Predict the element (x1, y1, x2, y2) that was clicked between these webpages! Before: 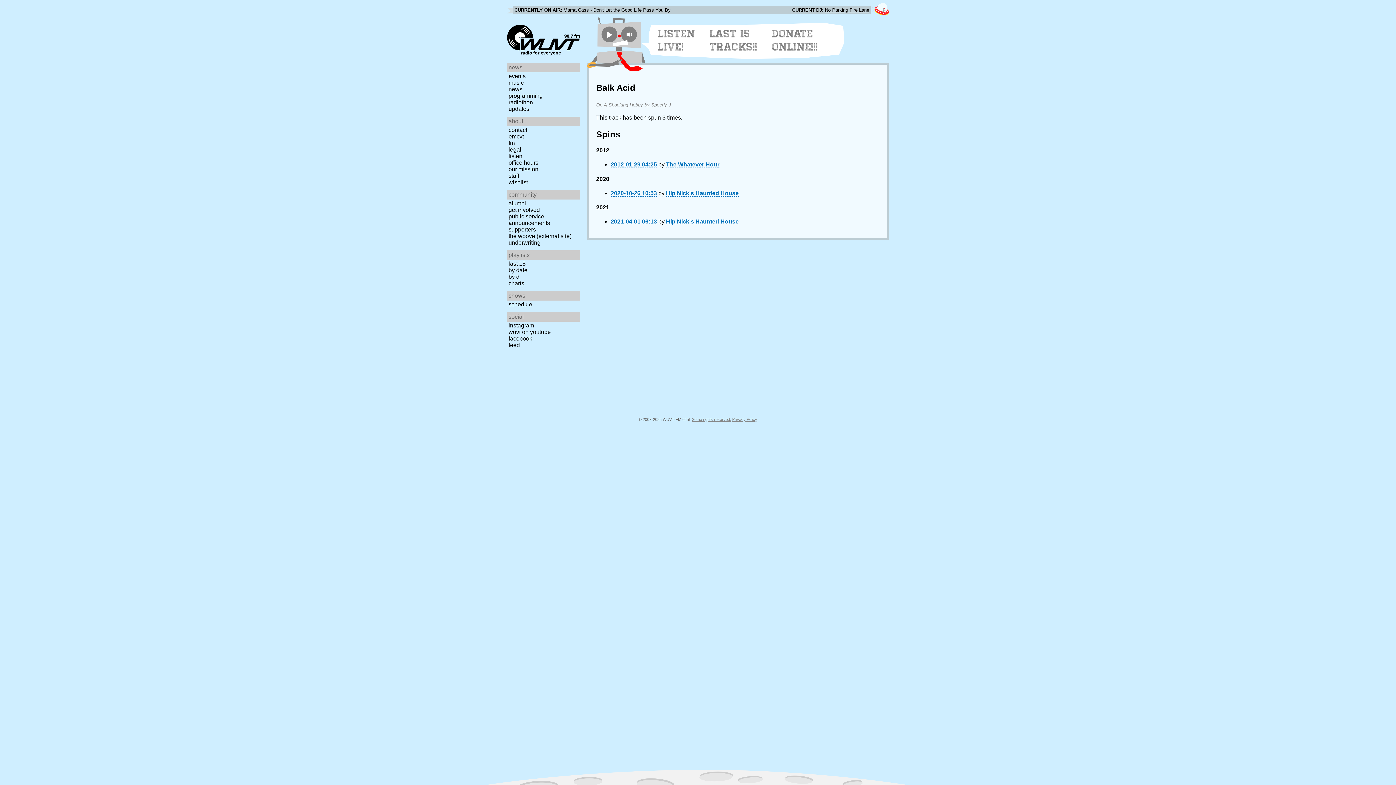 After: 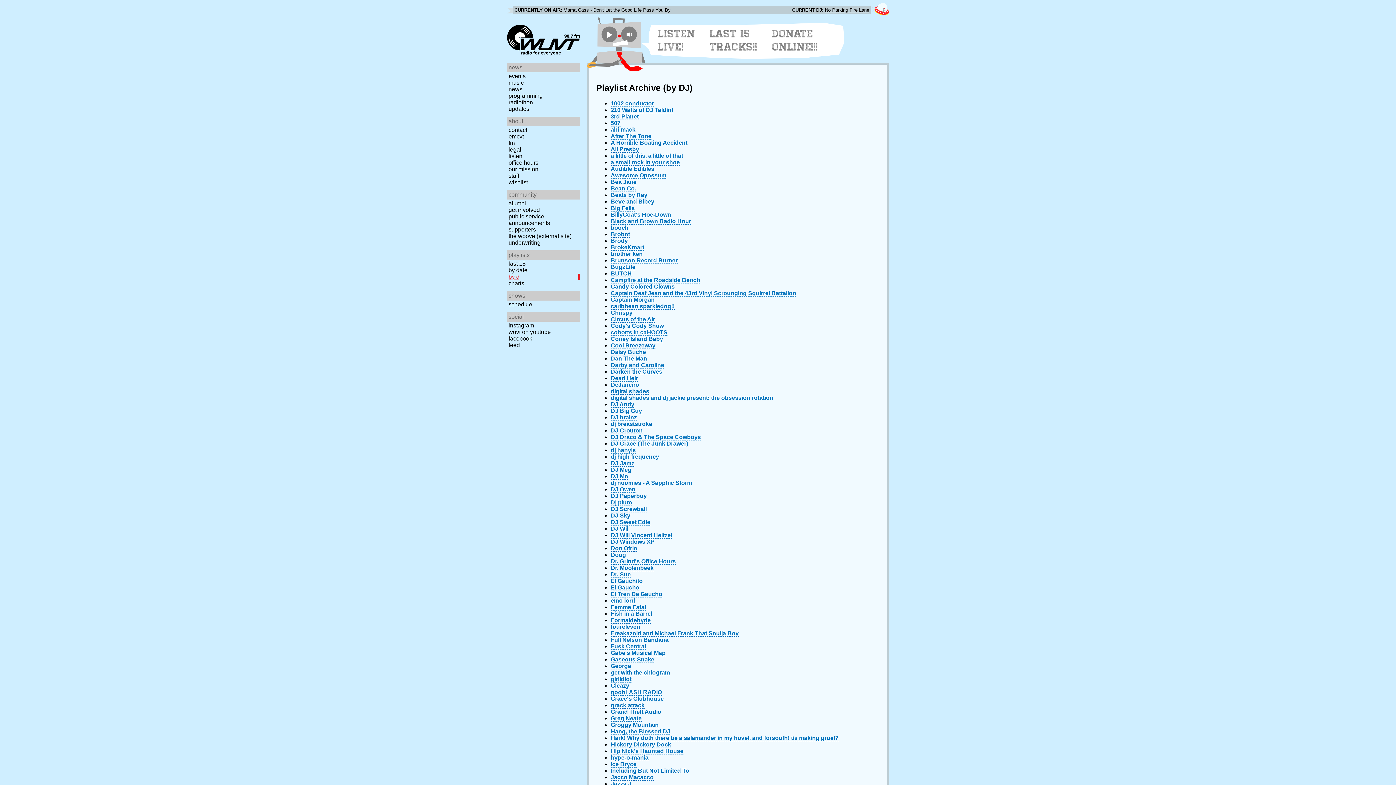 Action: bbox: (507, 273, 582, 280) label: by dj